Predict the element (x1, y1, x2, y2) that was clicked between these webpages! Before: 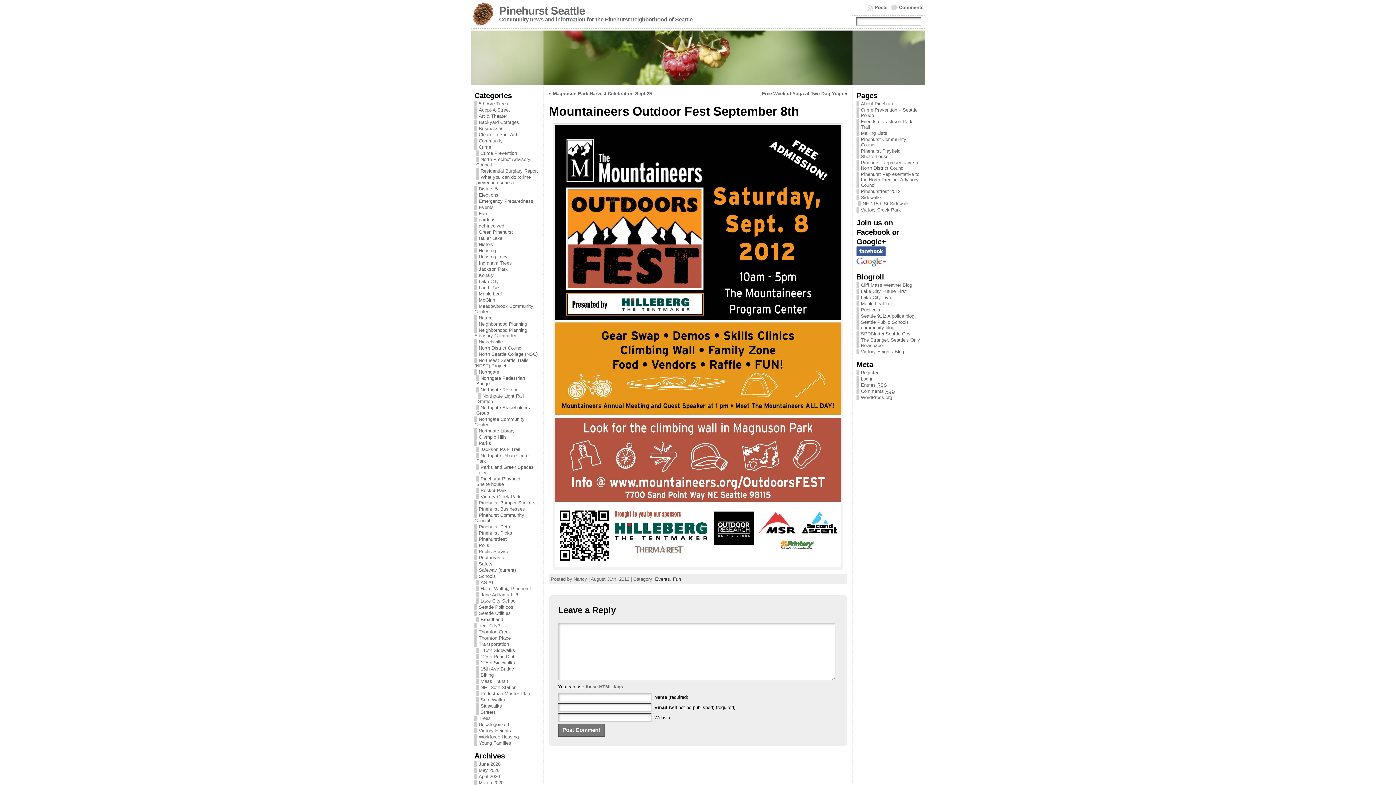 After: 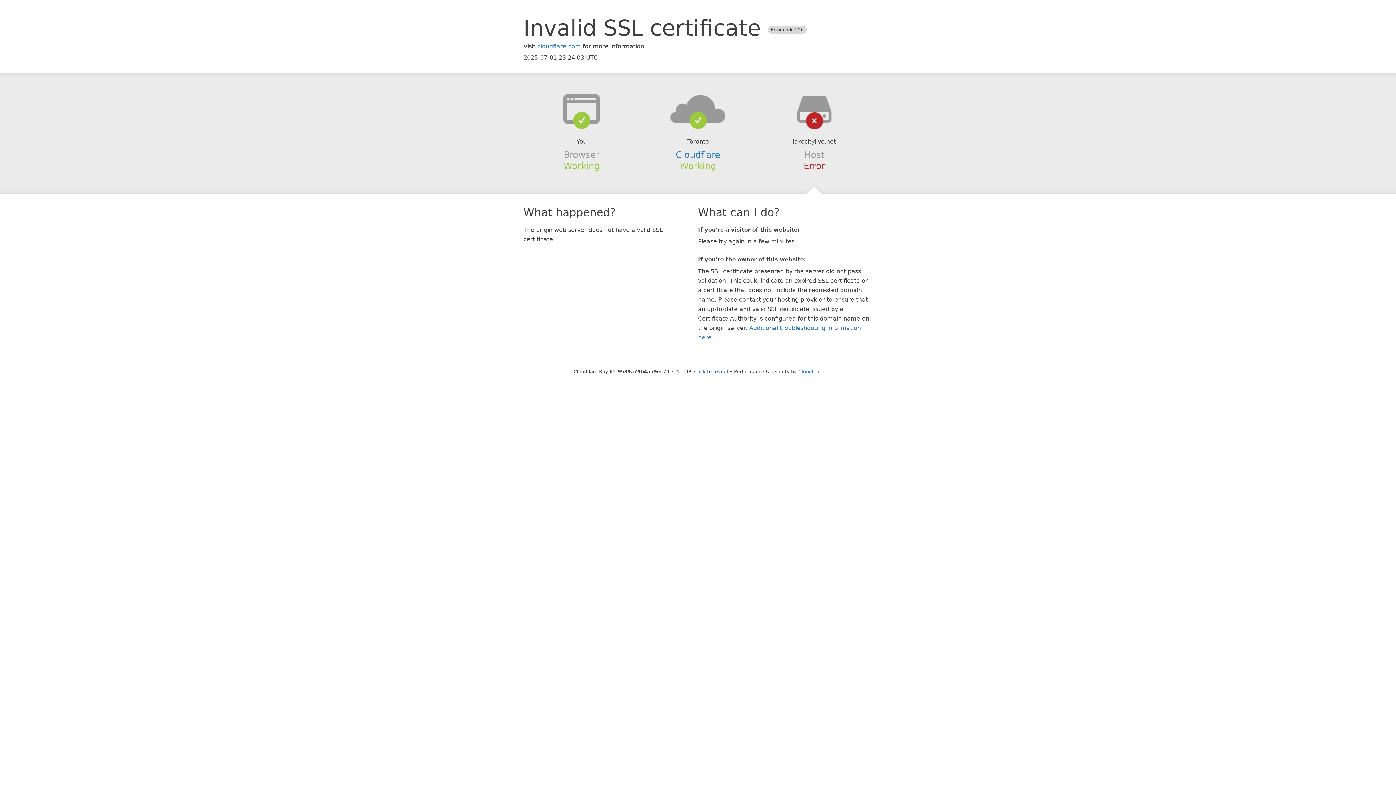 Action: label: Lake City Live bbox: (861, 294, 891, 300)